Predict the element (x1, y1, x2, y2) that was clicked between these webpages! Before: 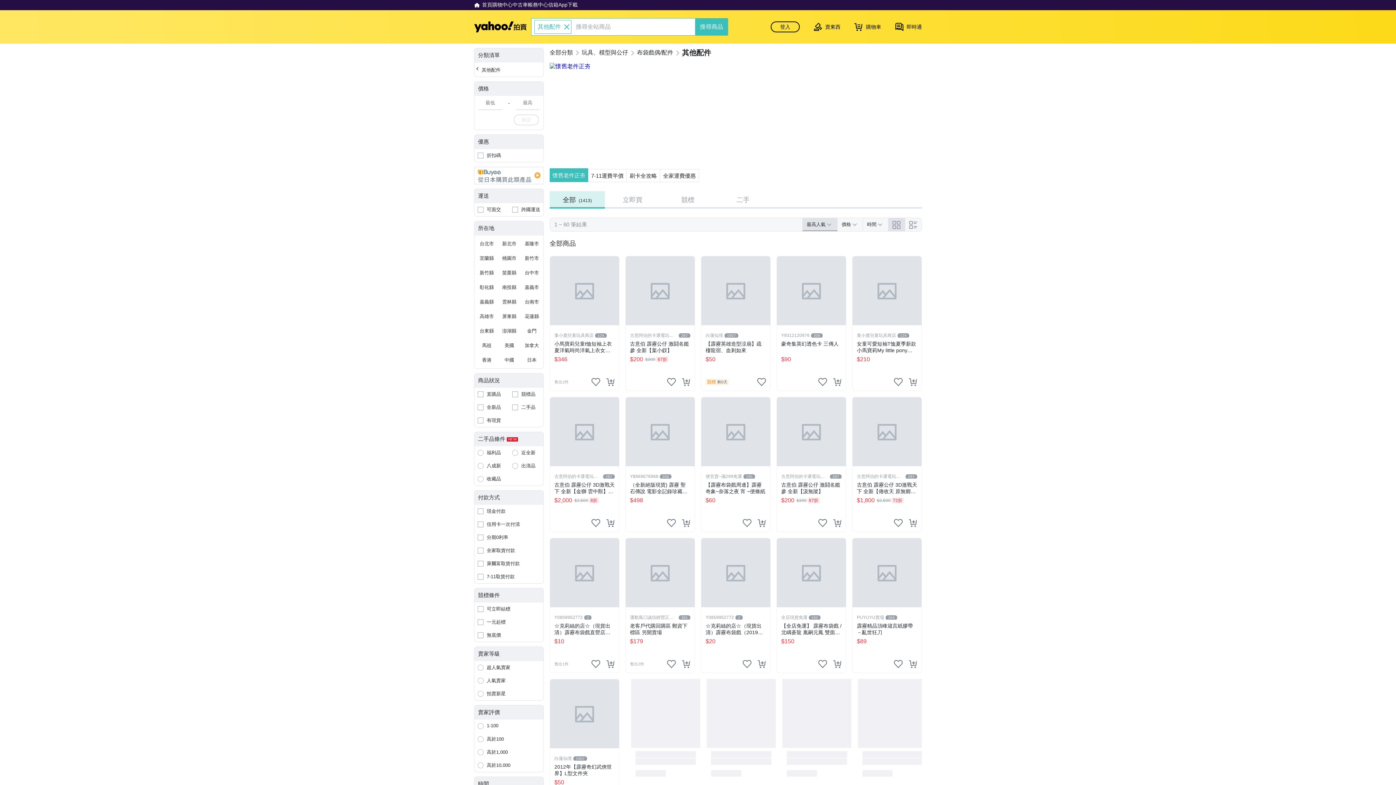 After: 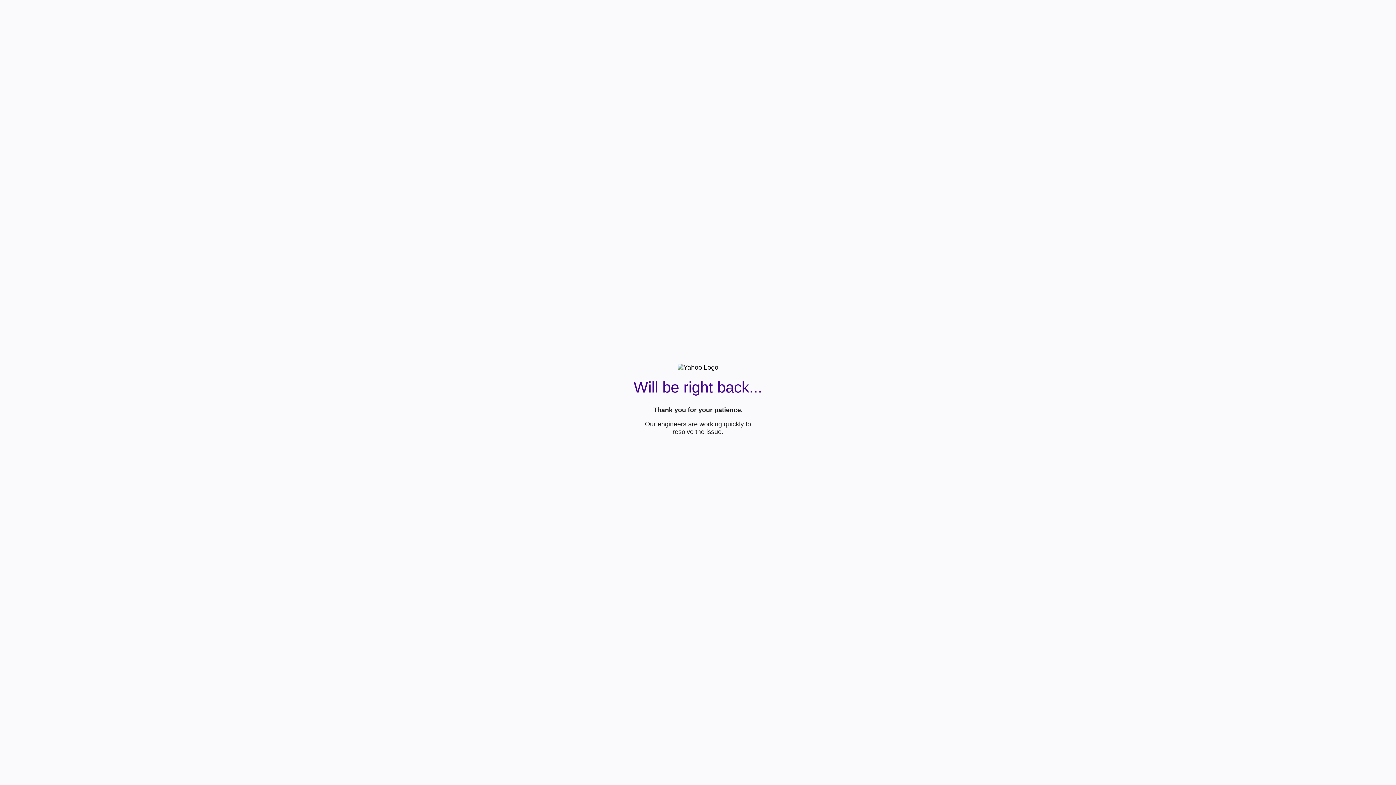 Action: bbox: (549, 679, 619, 814) label: 白蓮仙境
1907
2012年【霹靂奇幻武俠世界】L型文件夾
$50
競標
剩9天